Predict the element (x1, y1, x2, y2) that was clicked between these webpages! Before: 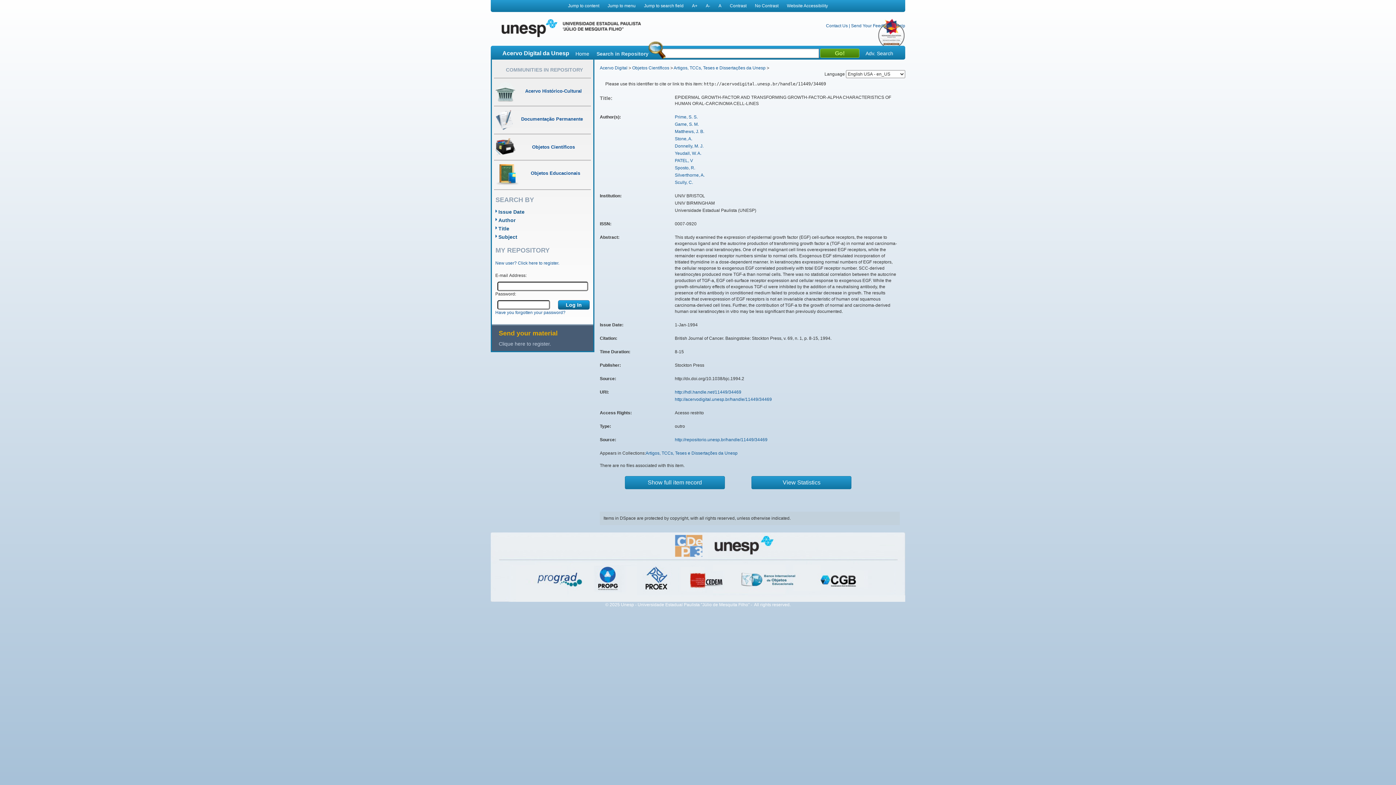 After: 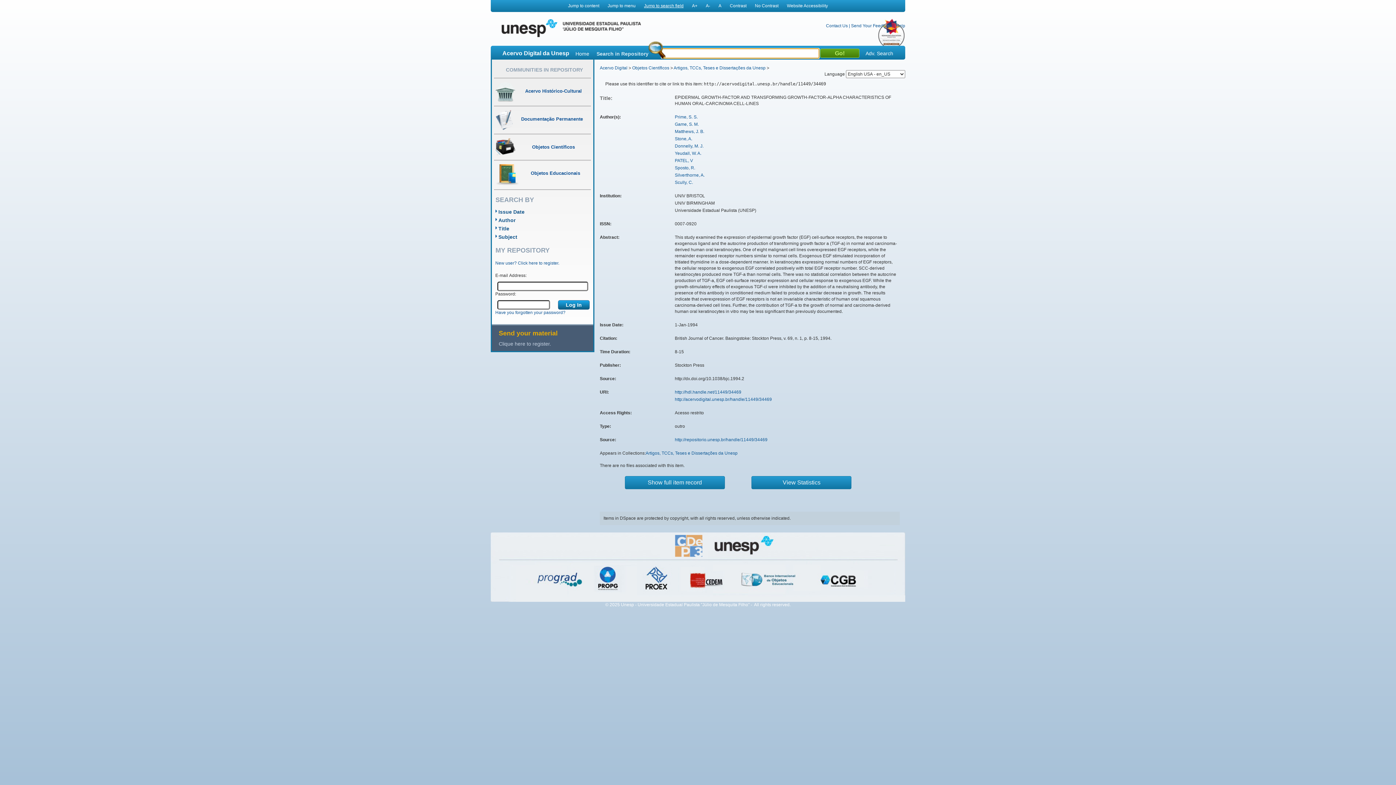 Action: bbox: (644, 3, 683, 8) label: Jump to search field